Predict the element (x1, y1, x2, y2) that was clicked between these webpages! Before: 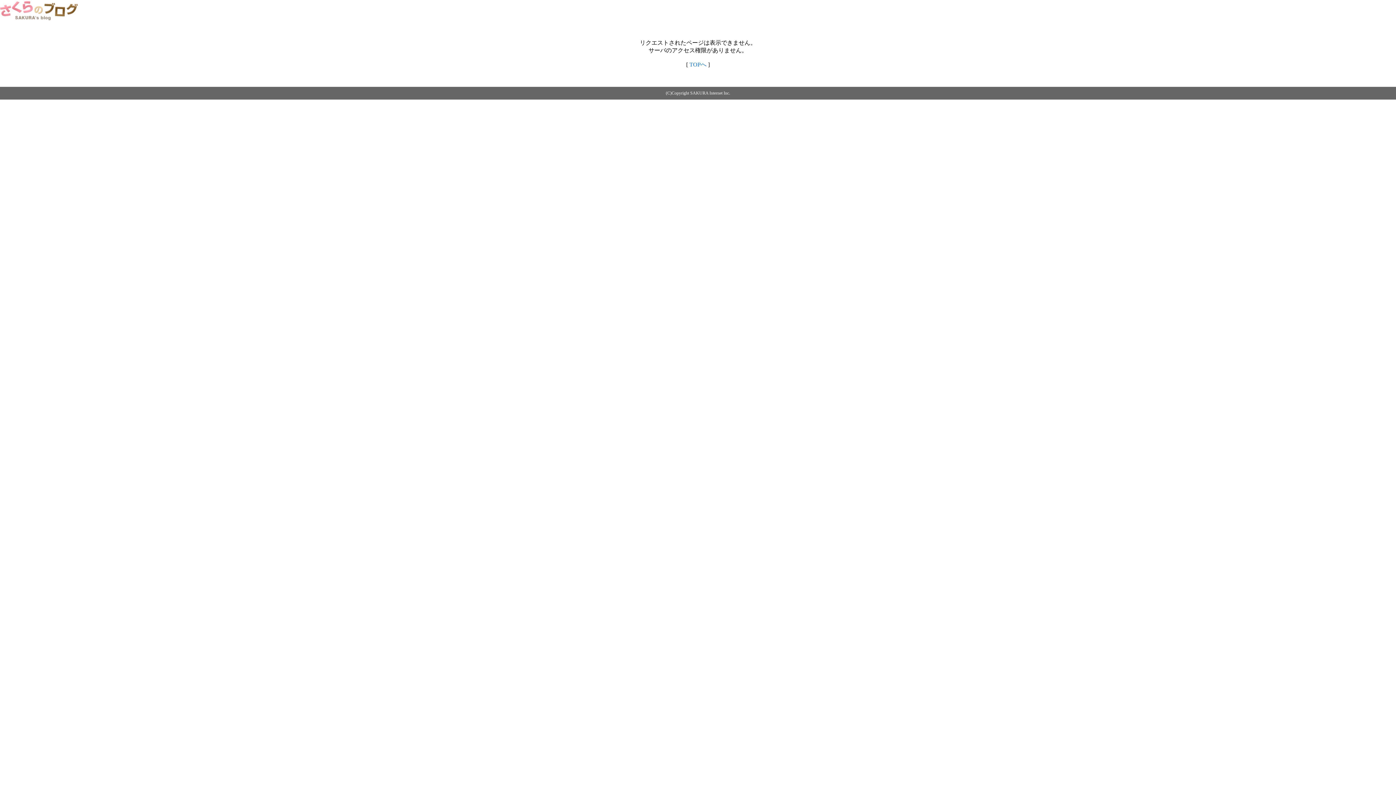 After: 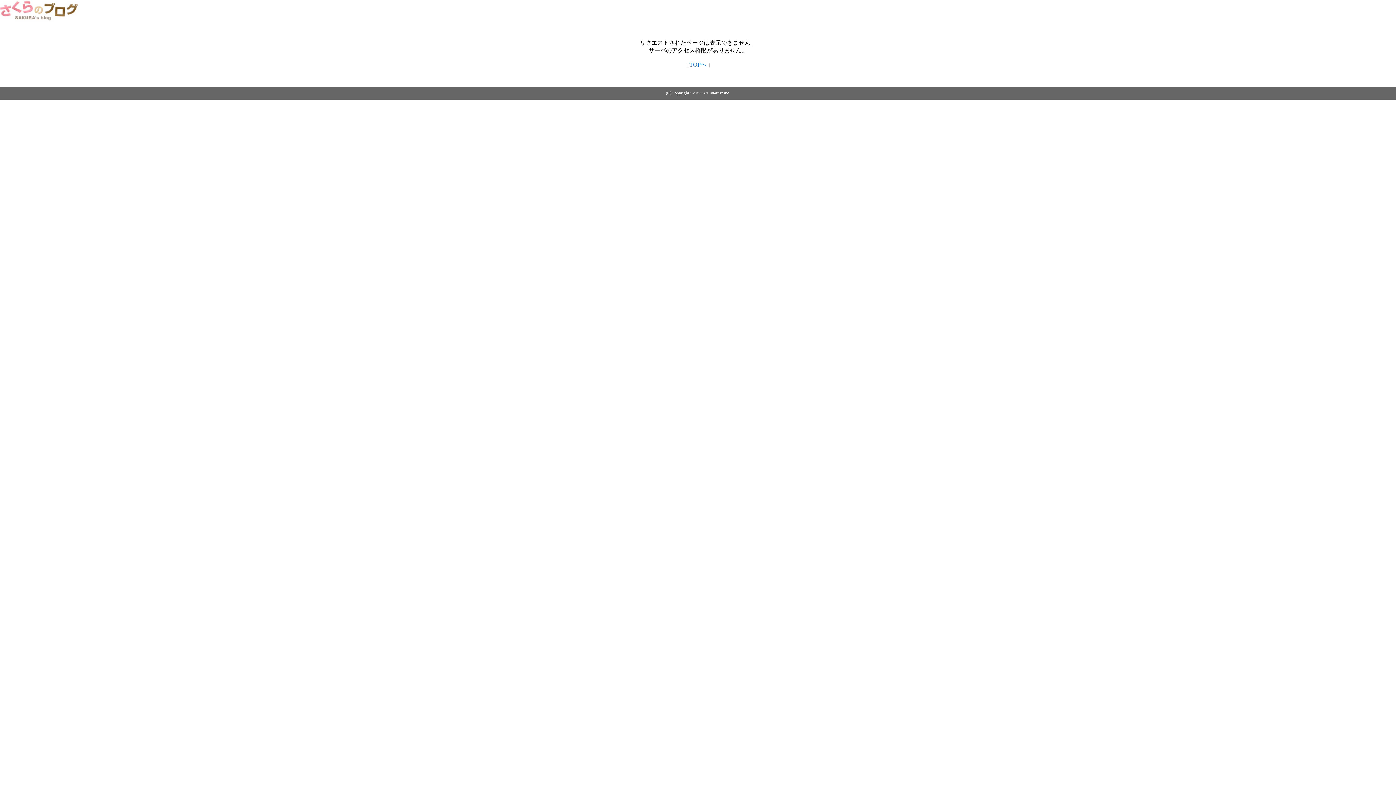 Action: bbox: (0, 14, 79, 20)